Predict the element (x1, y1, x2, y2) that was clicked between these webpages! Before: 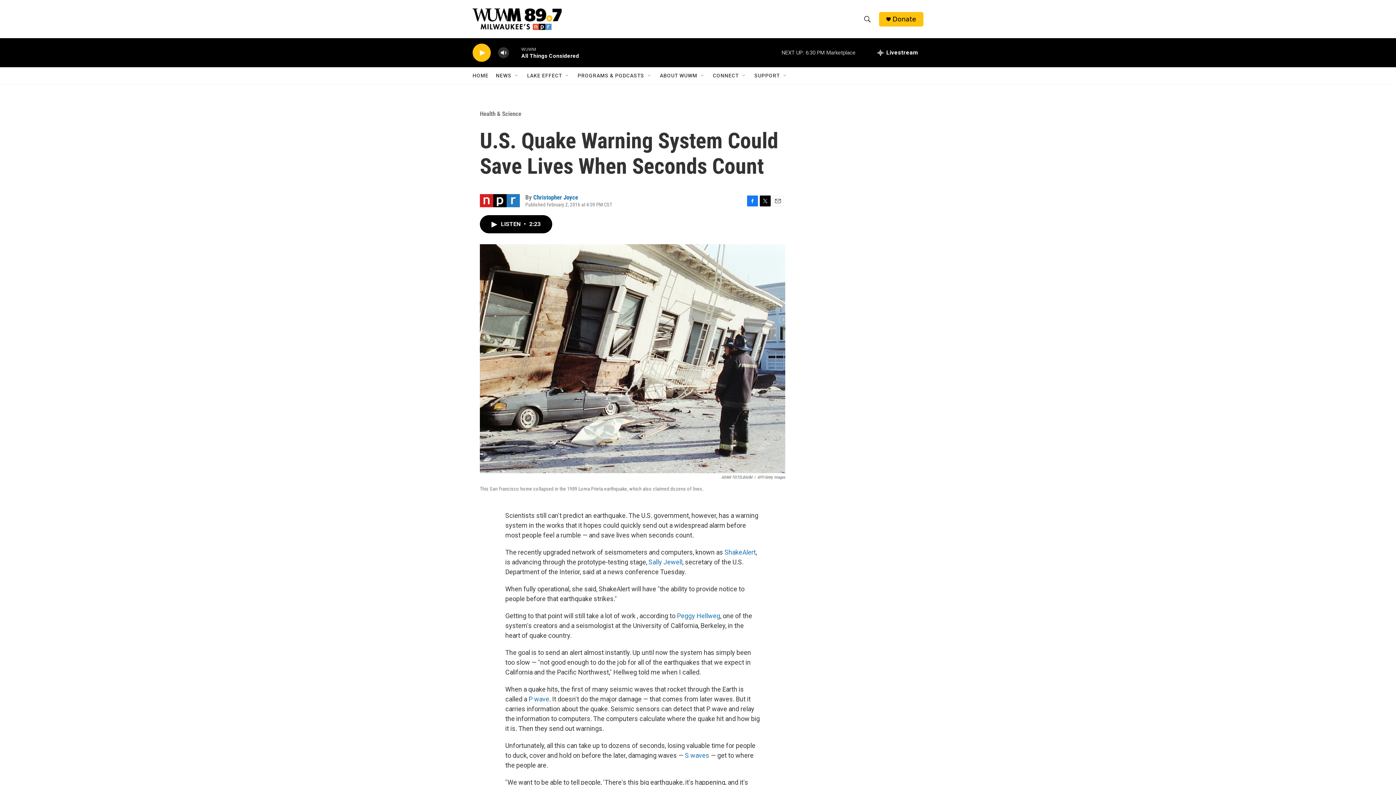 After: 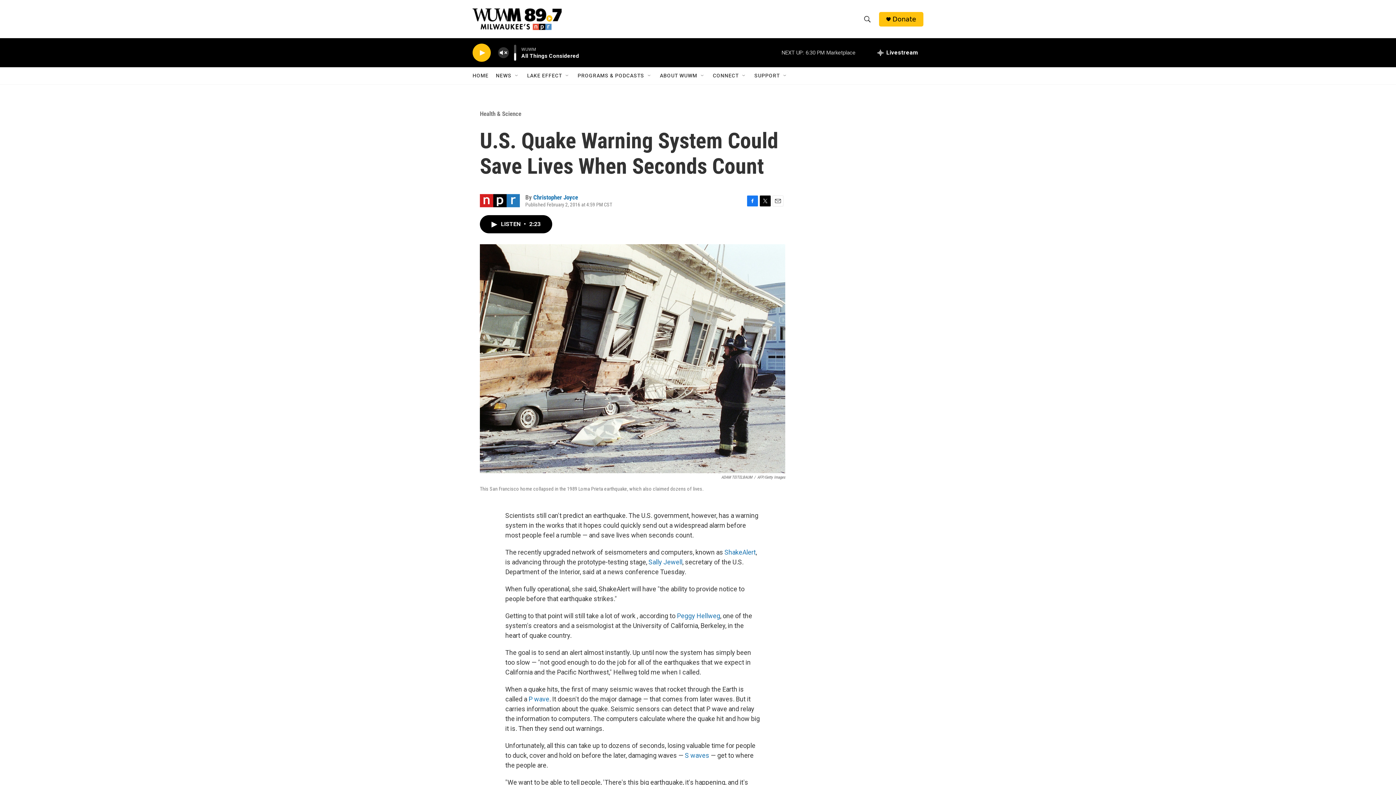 Action: bbox: (497, 44, 509, 60) label: volume